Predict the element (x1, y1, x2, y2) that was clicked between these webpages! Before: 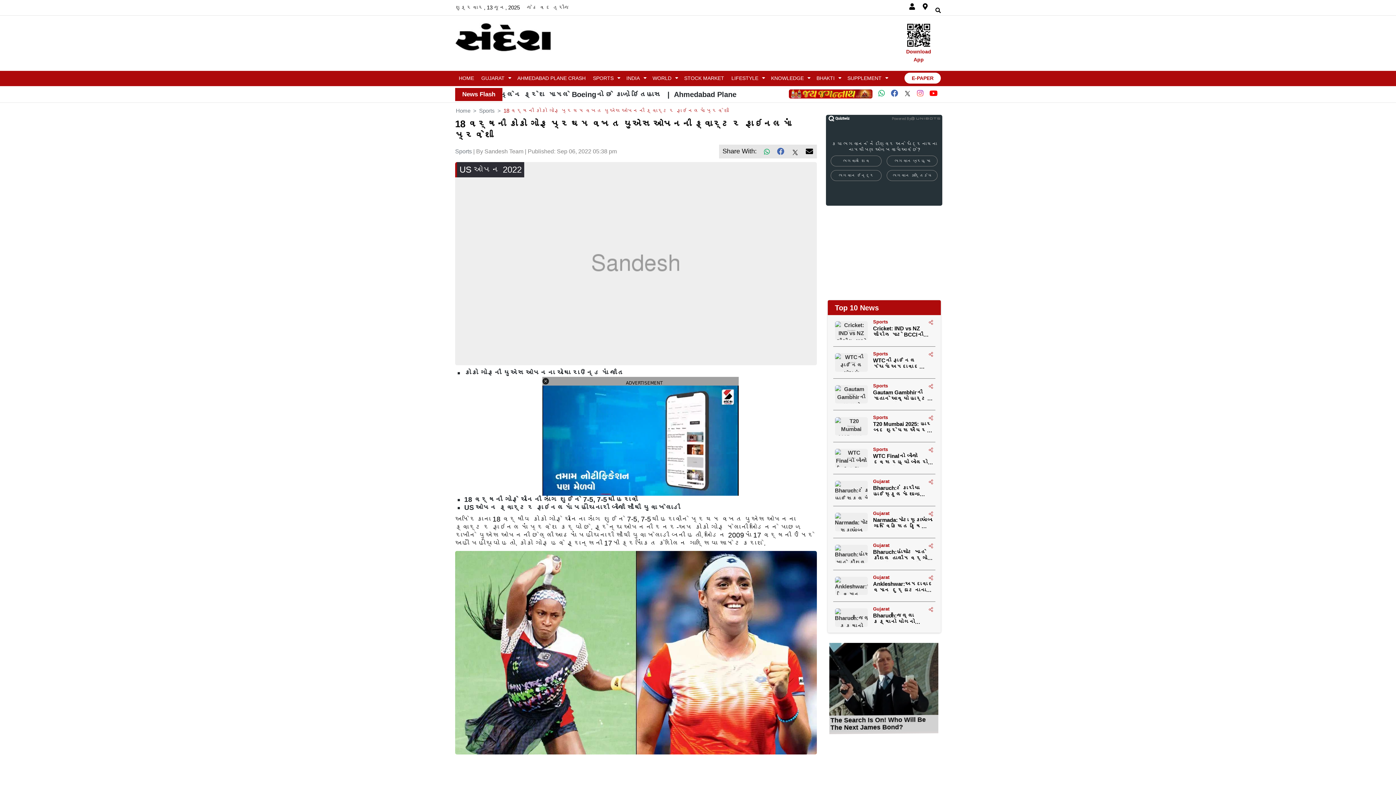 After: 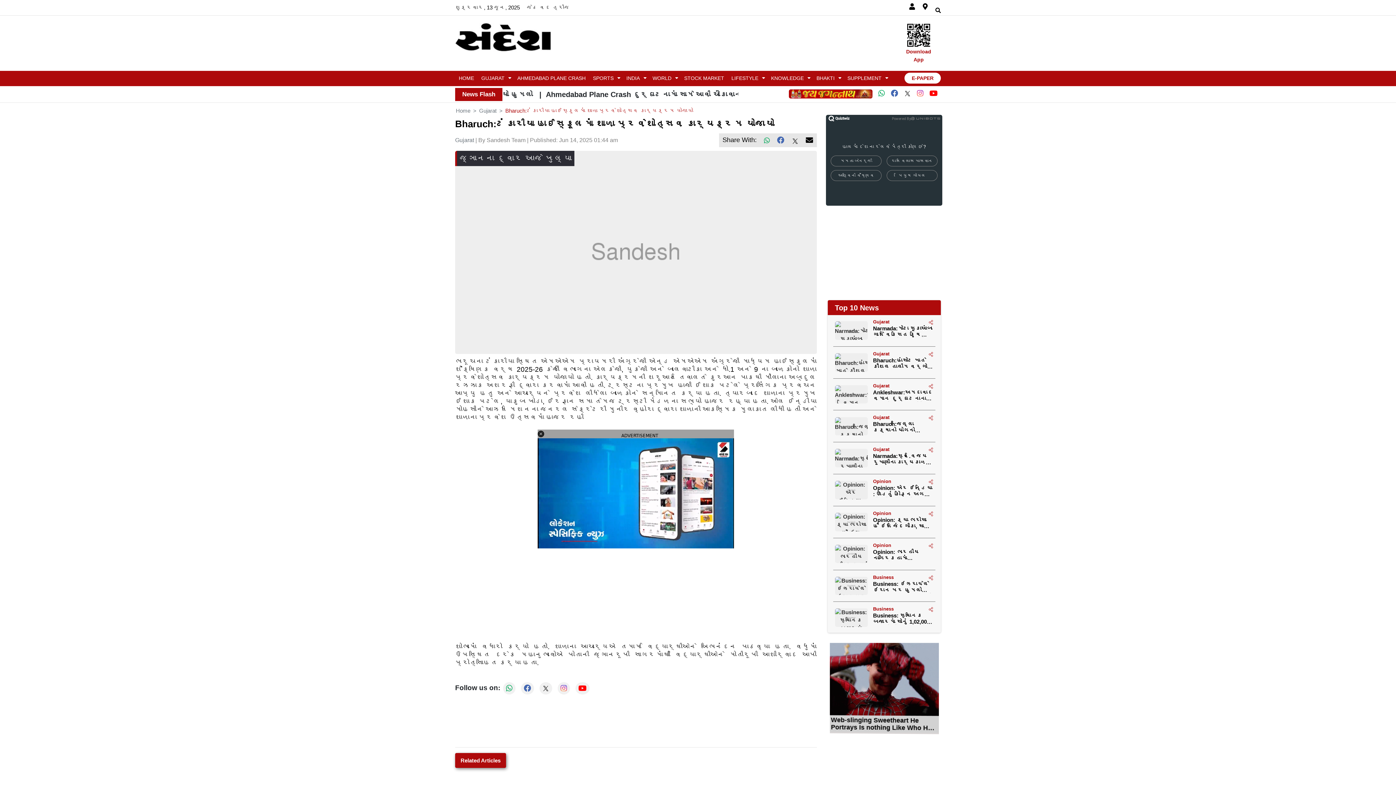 Action: label: Gujarat

Bharuch:ટંકારીયા હાઈસ્કૂલમાં શાળા પ્રવેશોત્સવ કાર્યક્રમ યોજાયો bbox: (833, 478, 935, 502)